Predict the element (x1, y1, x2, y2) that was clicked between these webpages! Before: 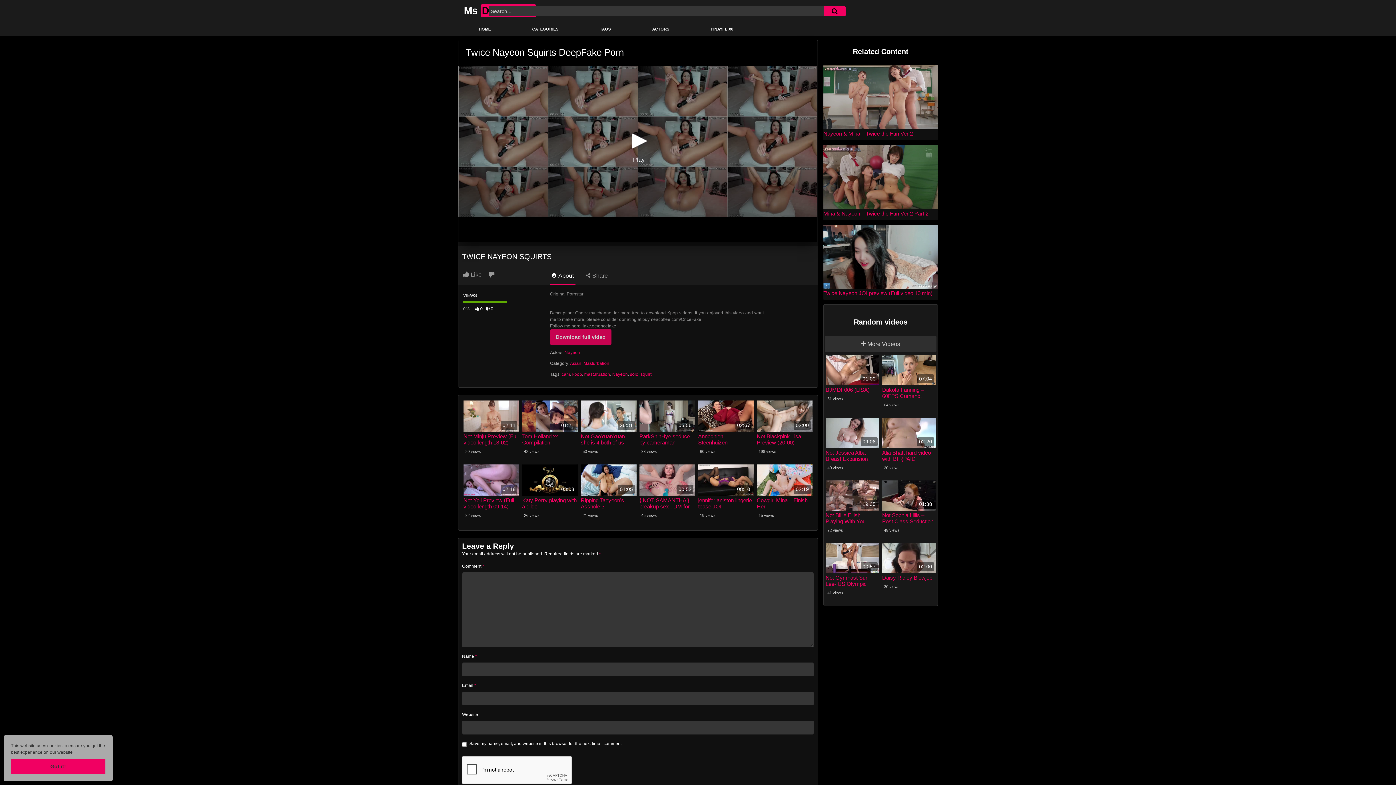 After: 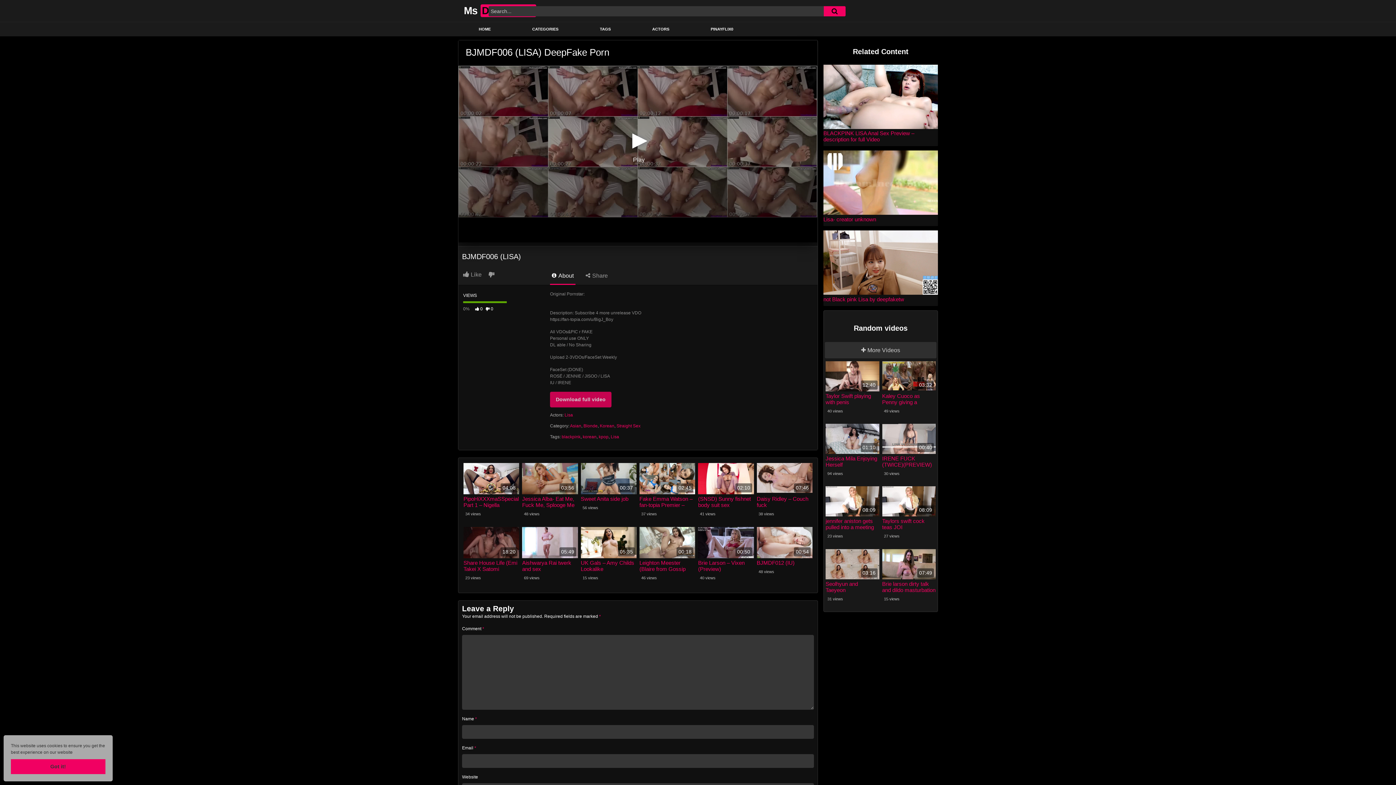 Action: label: 01:00 bbox: (825, 355, 879, 385)